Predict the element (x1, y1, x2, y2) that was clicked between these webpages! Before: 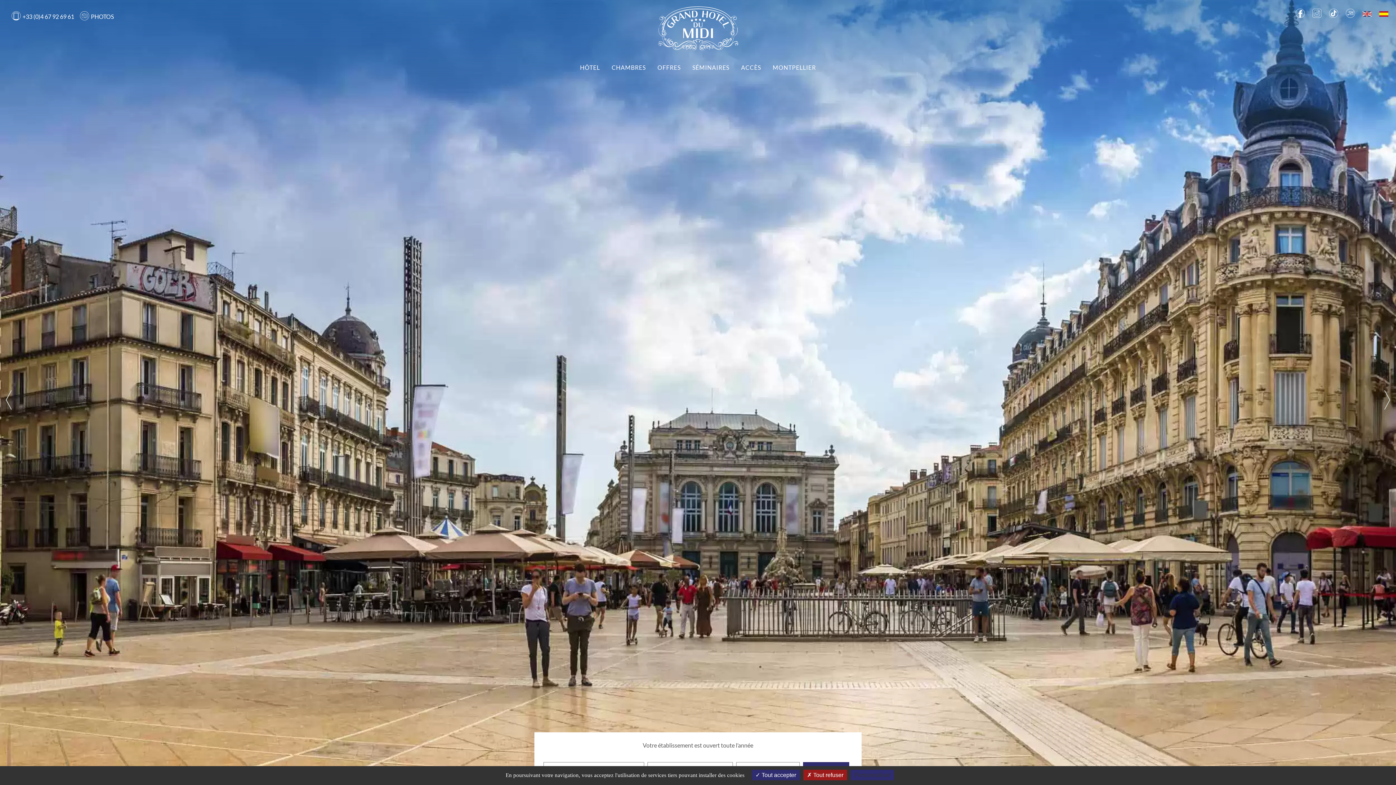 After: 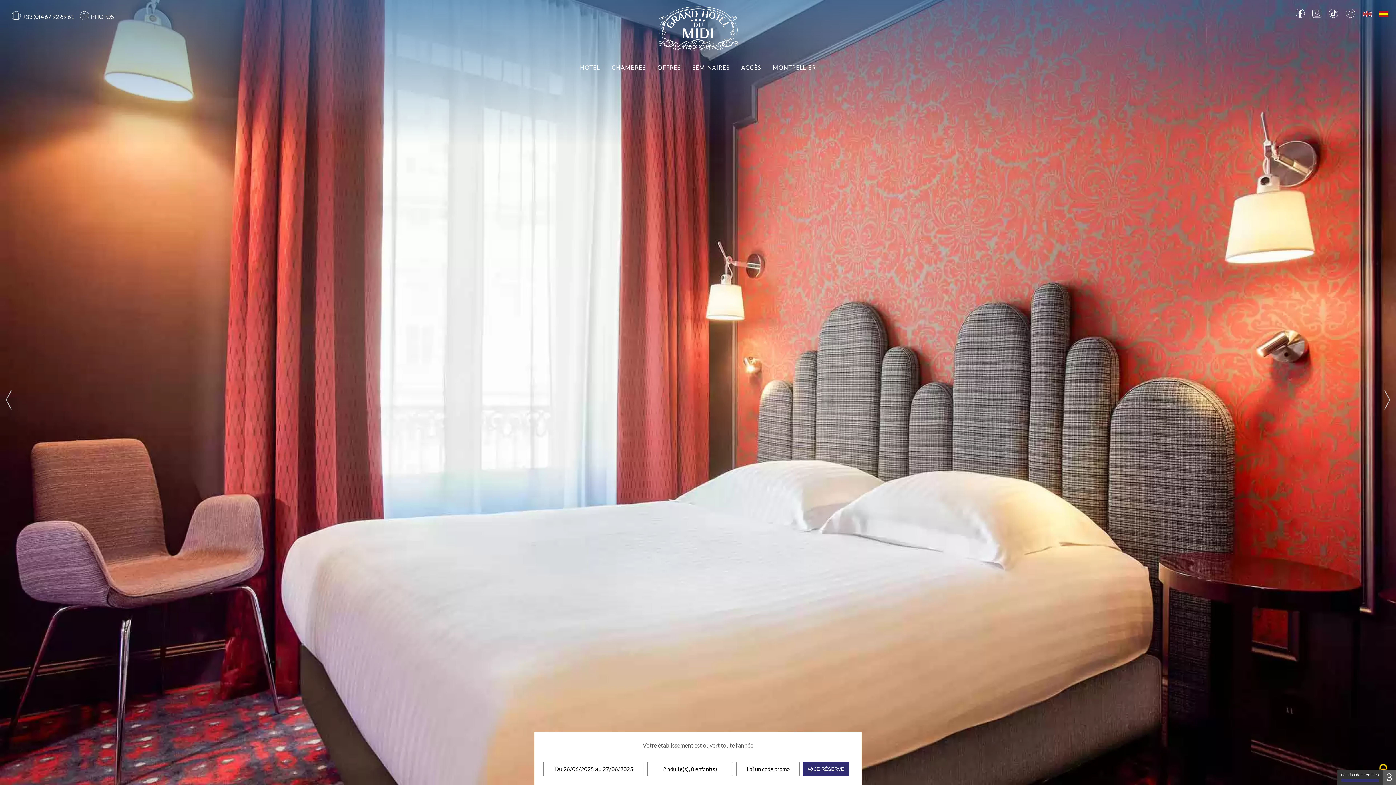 Action: bbox: (80, 10, 119, 23) label: PHOTOS